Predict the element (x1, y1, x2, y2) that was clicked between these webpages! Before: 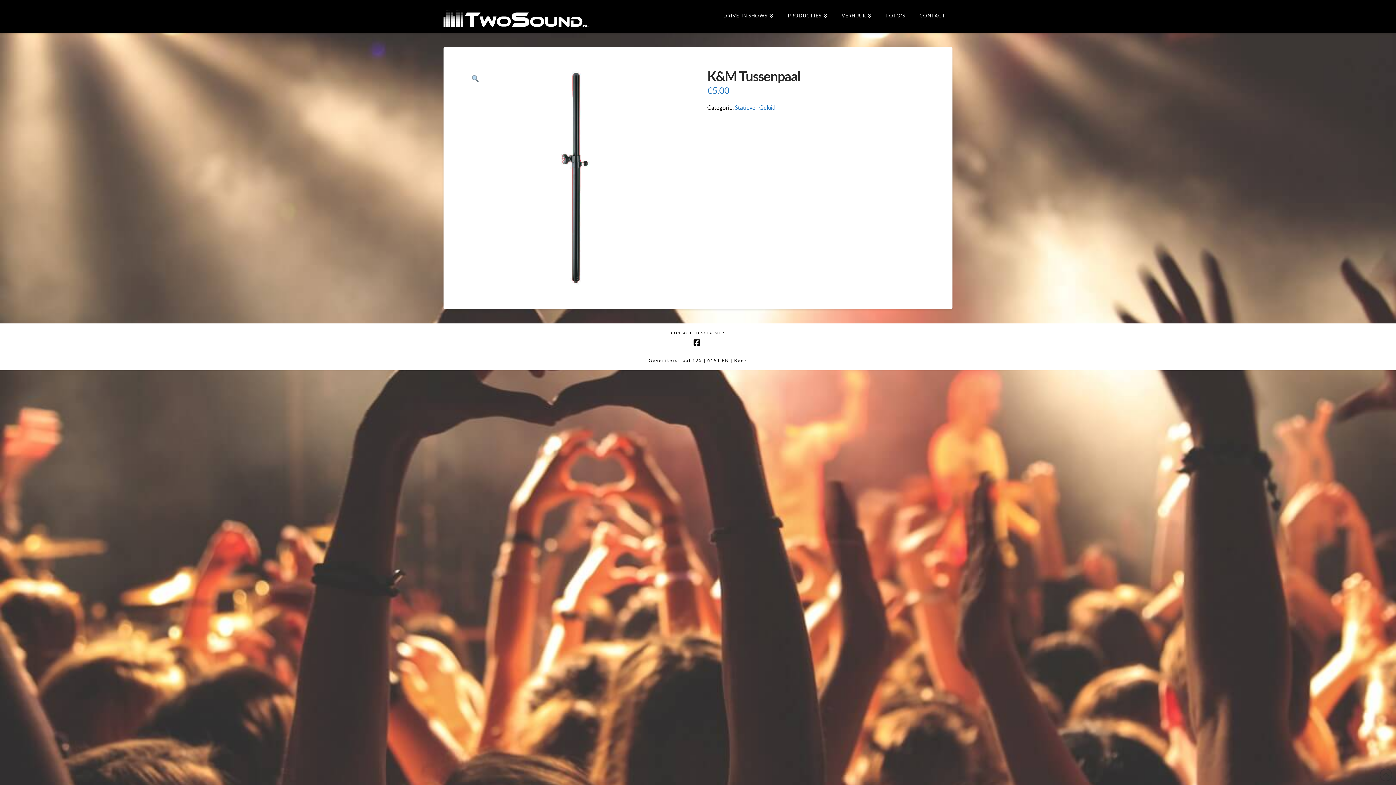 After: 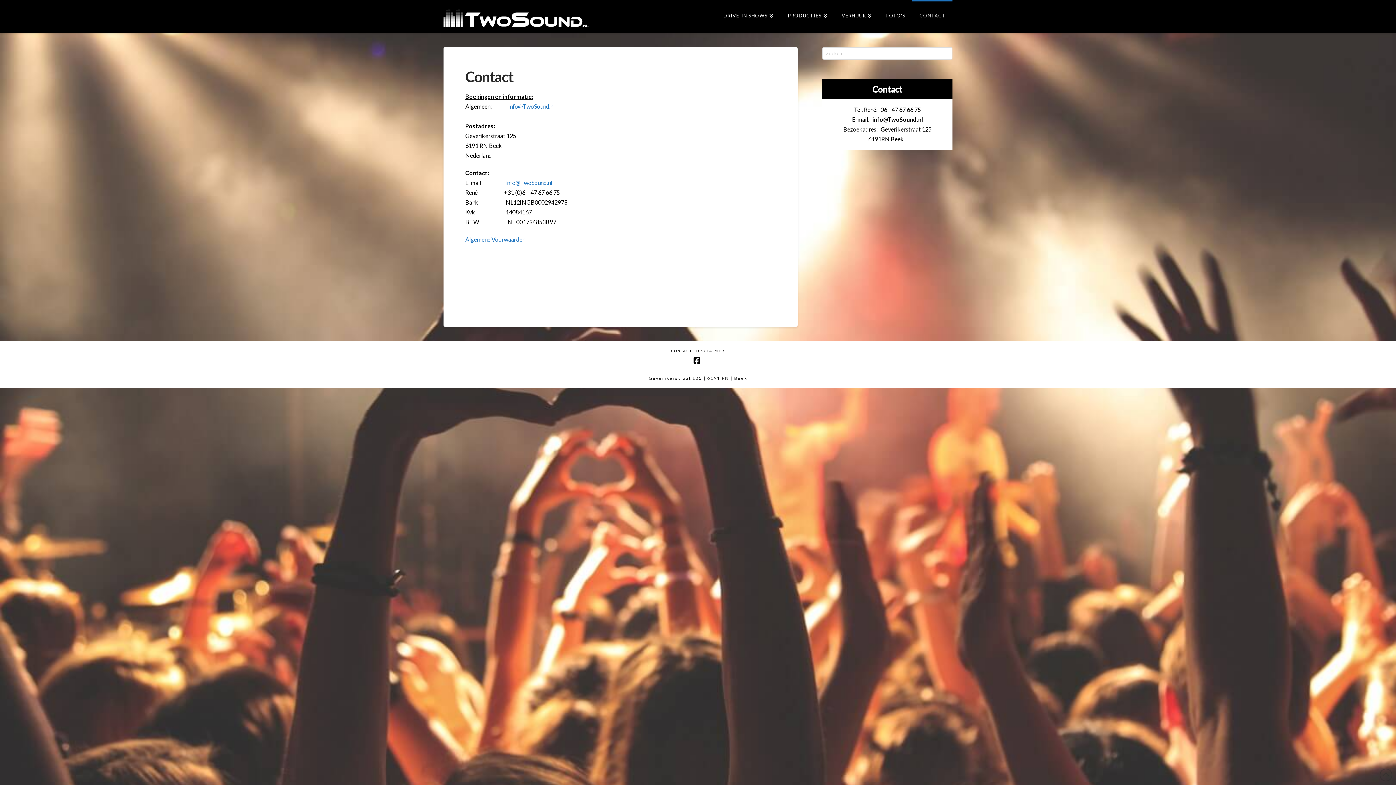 Action: label: CONTACT bbox: (671, 330, 692, 335)